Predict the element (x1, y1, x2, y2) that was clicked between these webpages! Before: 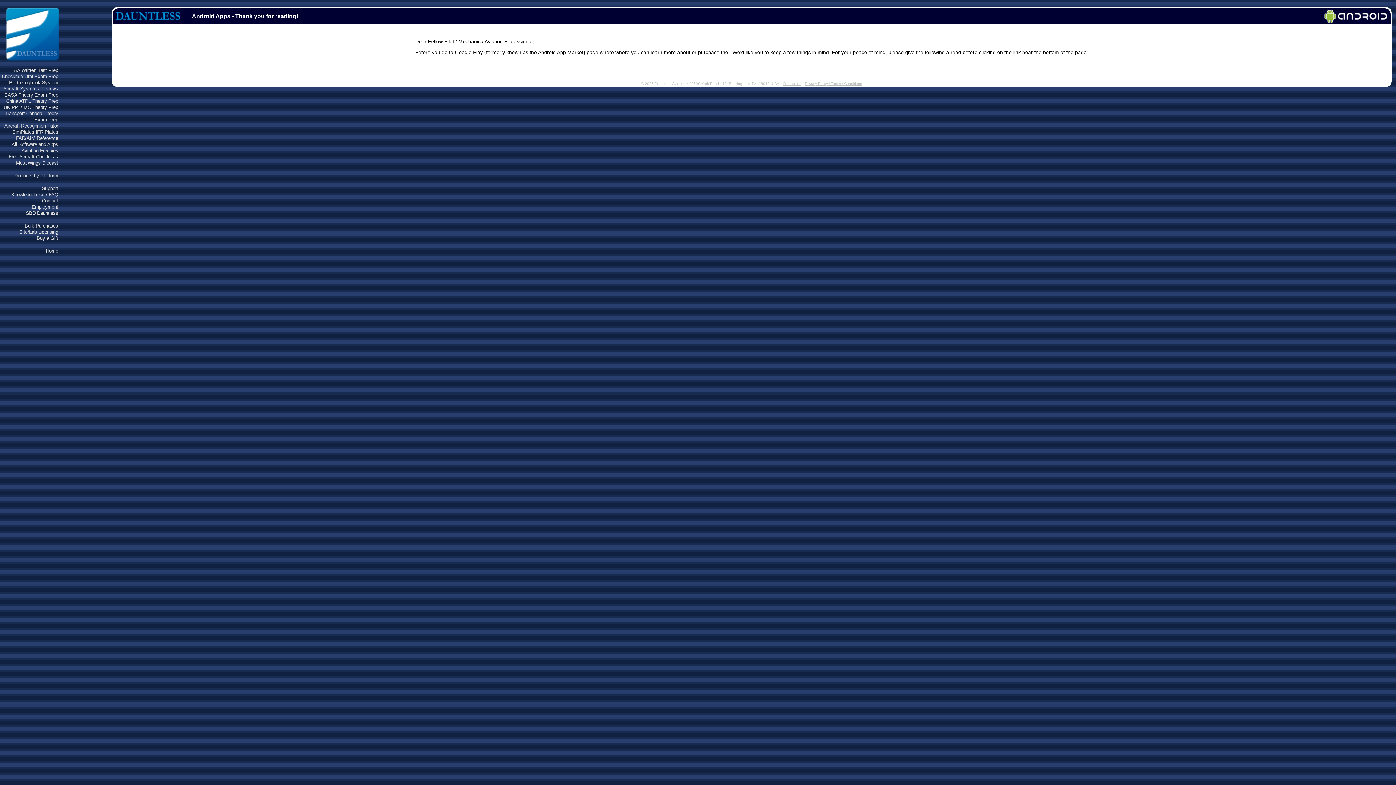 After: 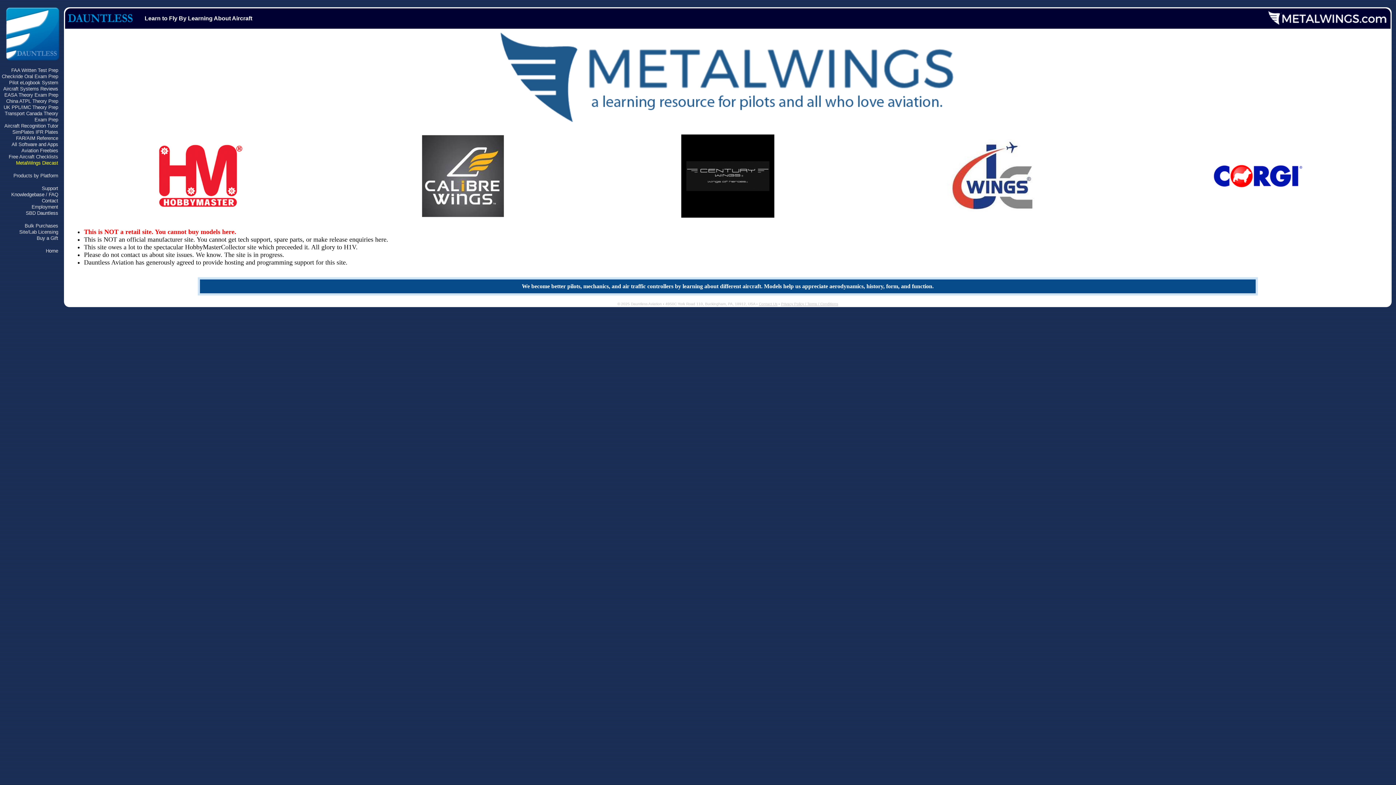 Action: label: MetalWings Diecast bbox: (16, 160, 58, 165)